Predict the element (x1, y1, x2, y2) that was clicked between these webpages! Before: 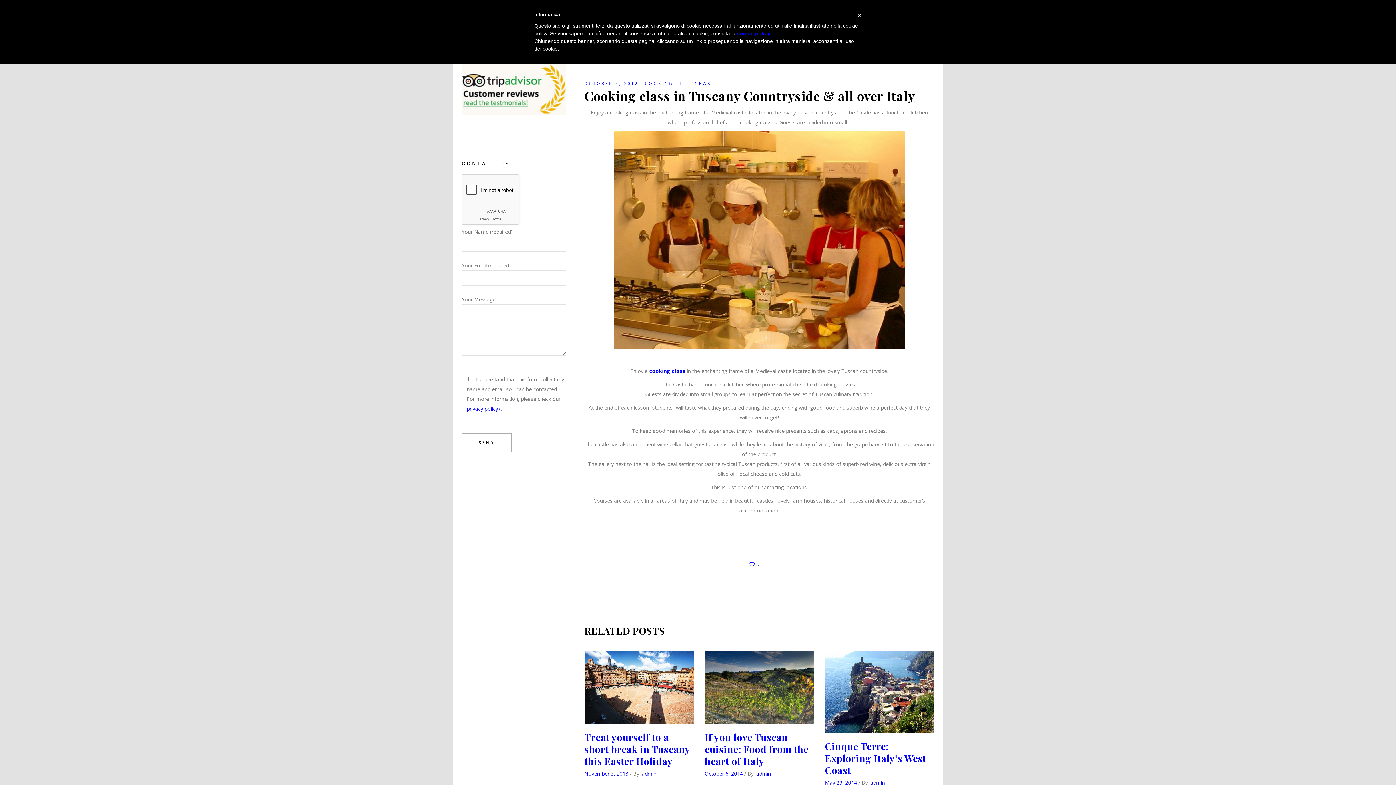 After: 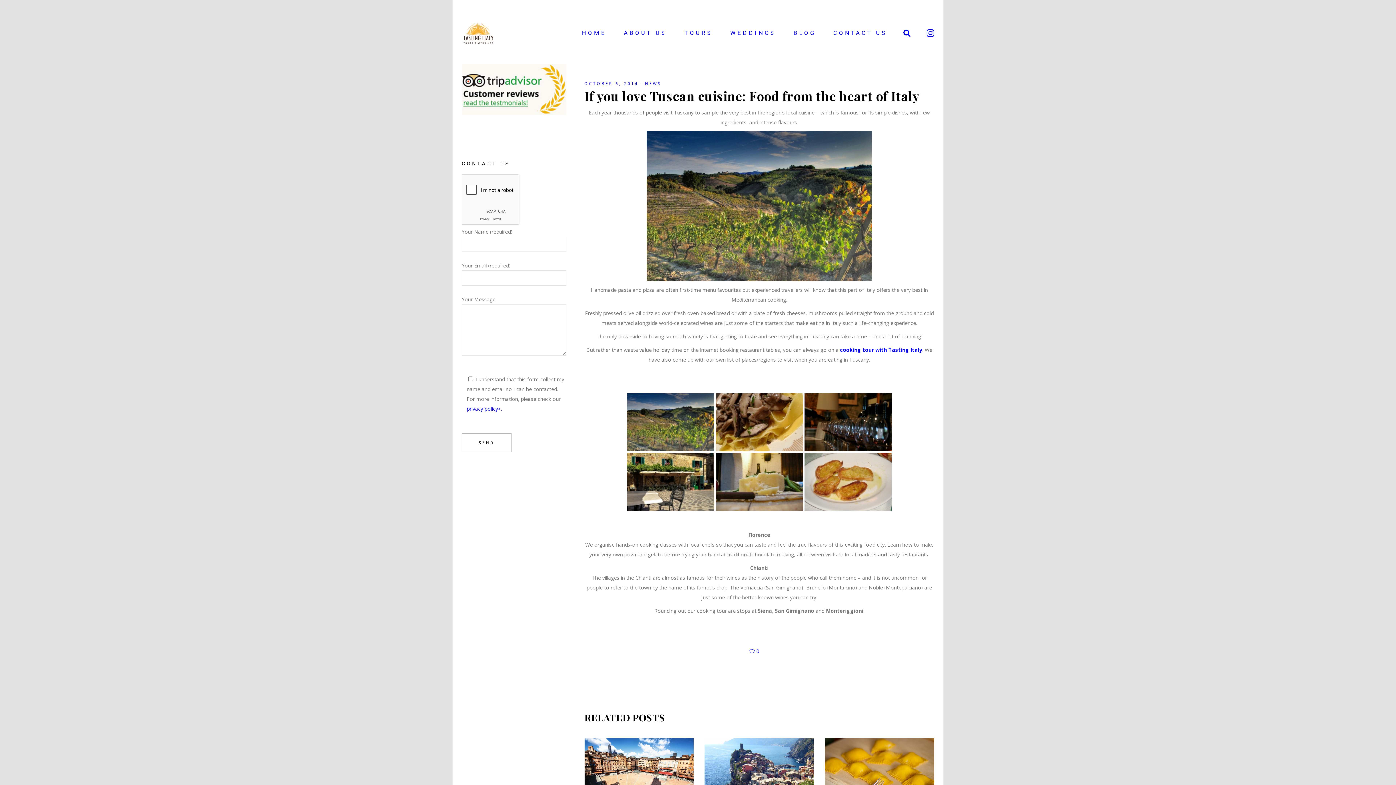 Action: bbox: (704, 651, 814, 724)